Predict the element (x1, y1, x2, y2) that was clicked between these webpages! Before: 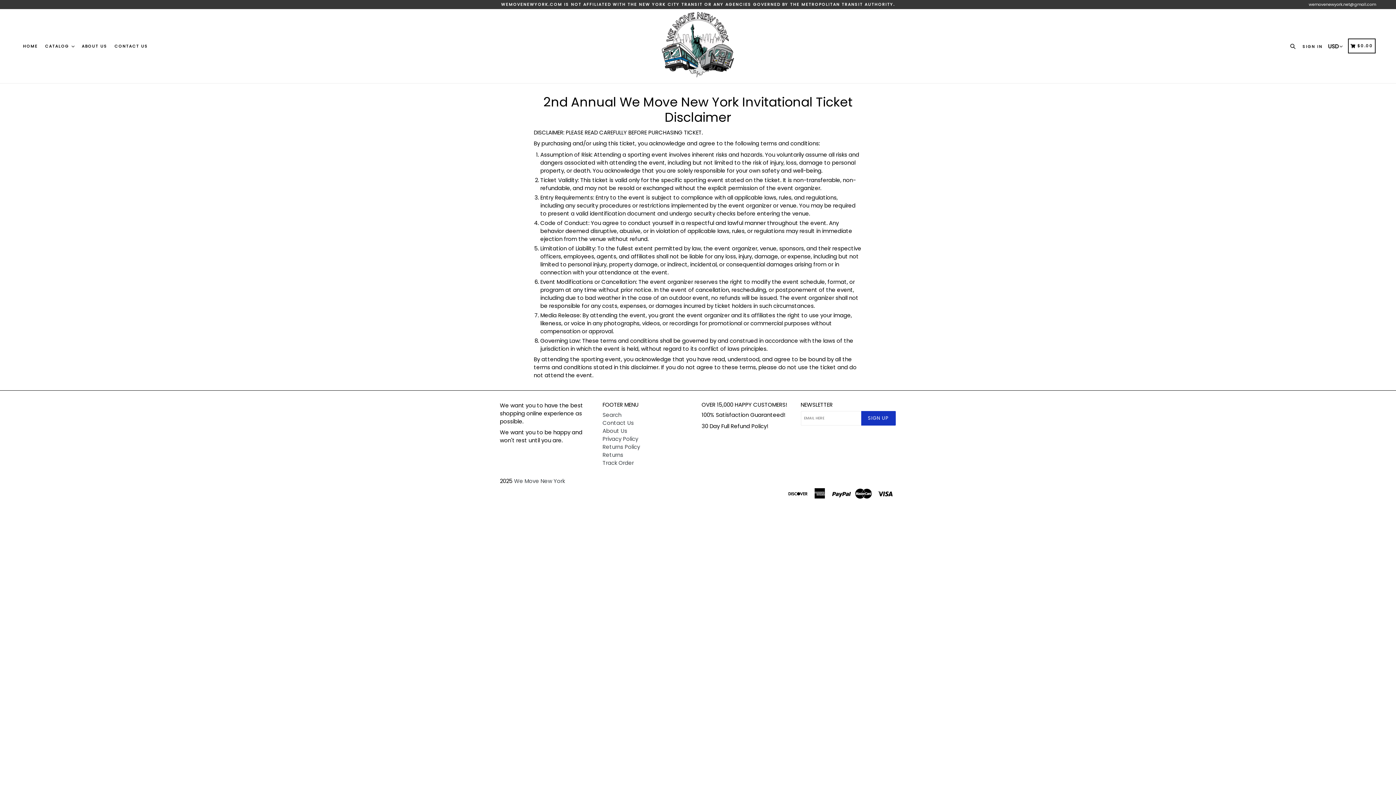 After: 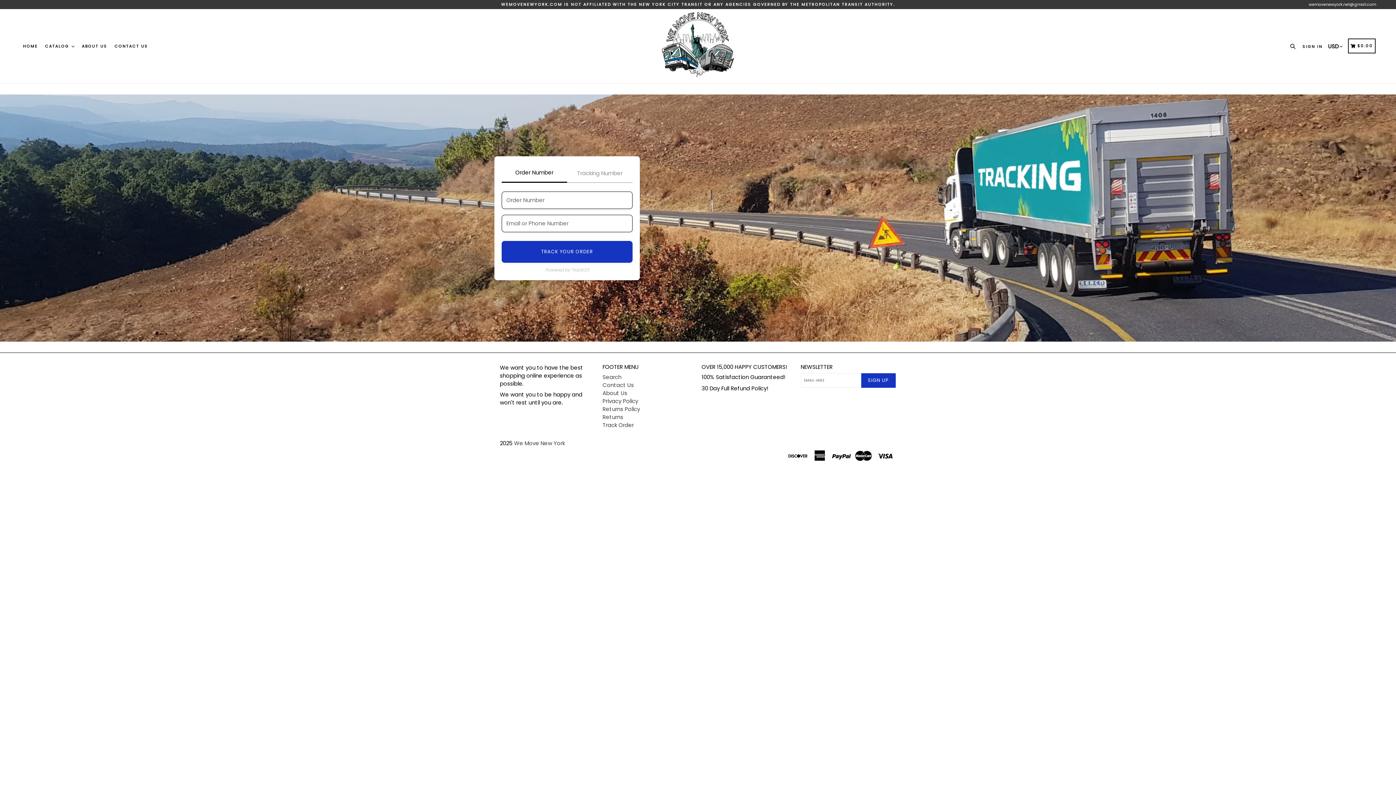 Action: bbox: (602, 459, 634, 466) label: Track Order